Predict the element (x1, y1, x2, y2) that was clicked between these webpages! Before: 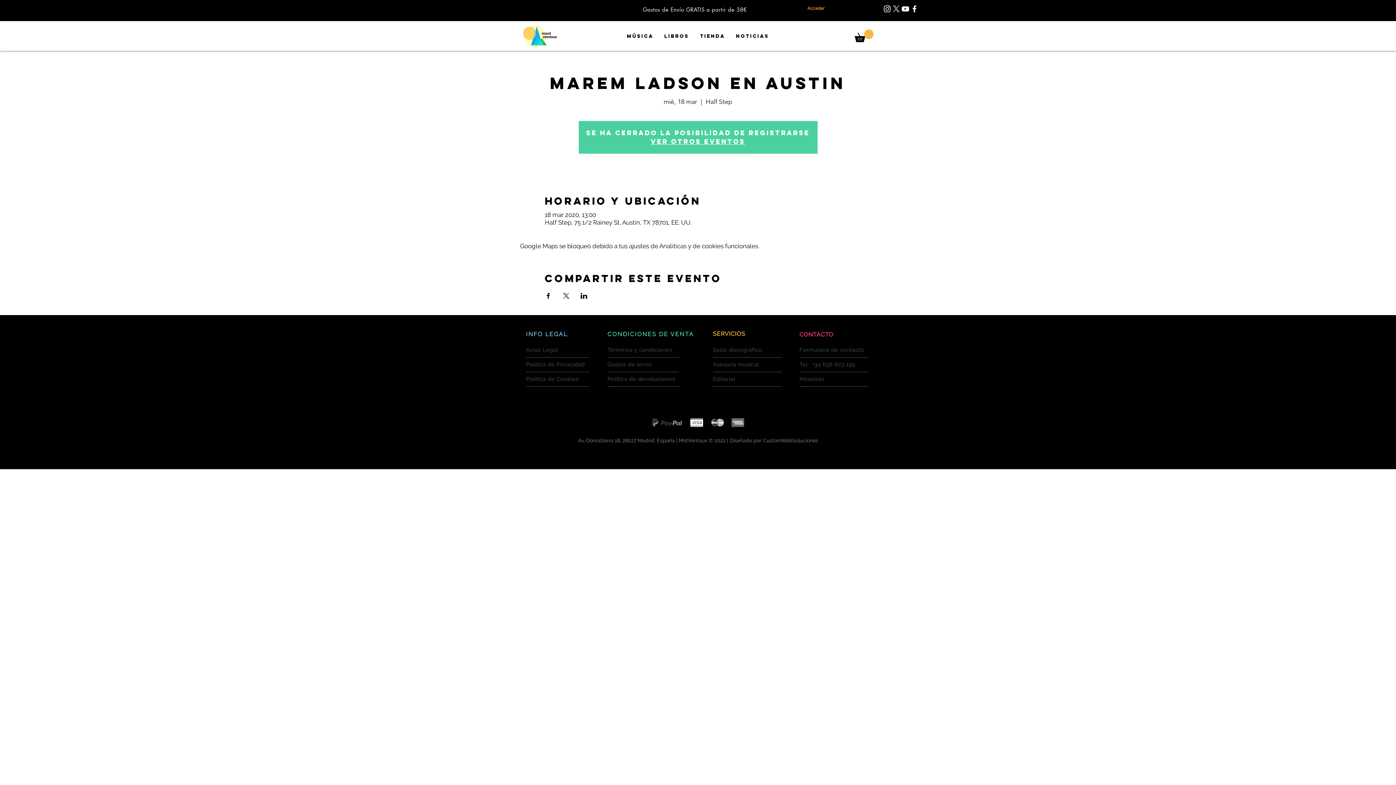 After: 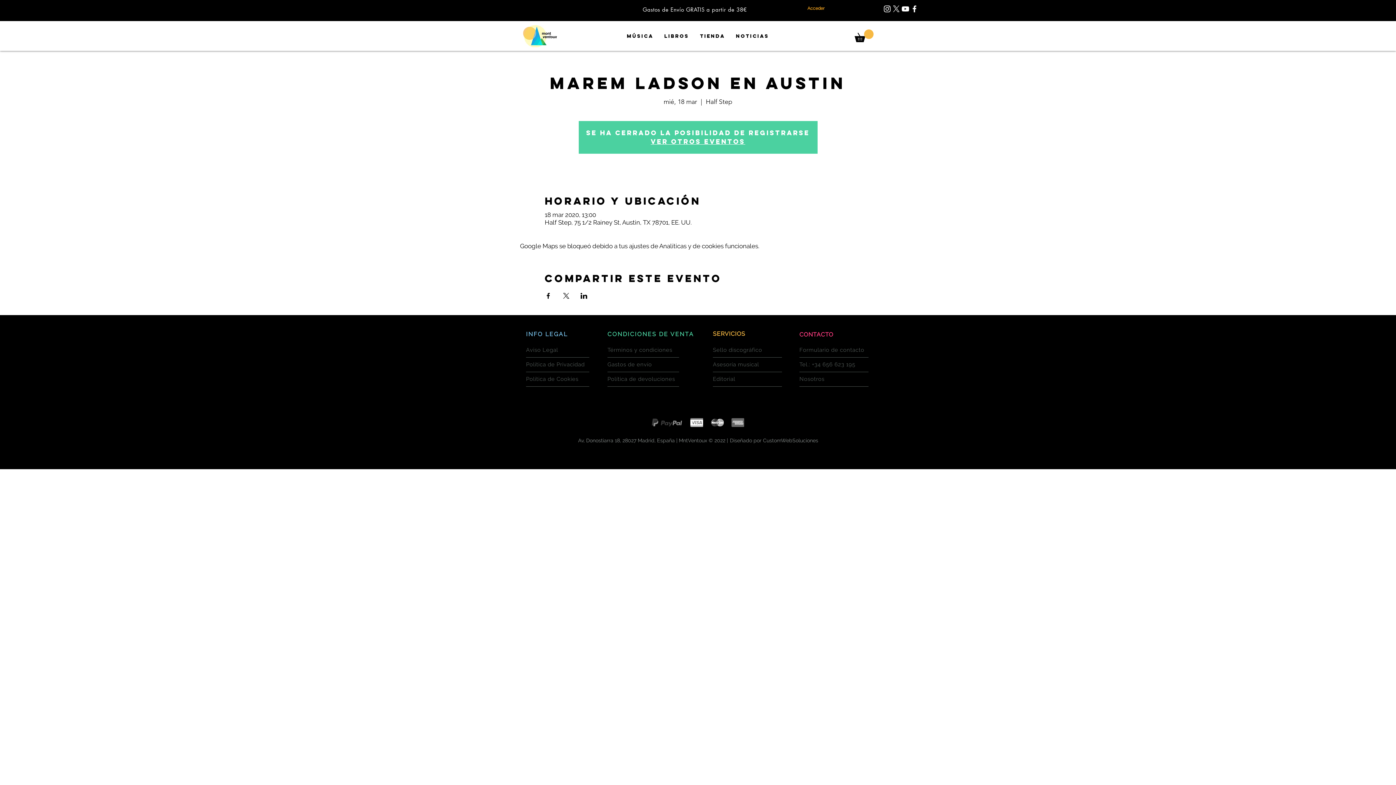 Action: bbox: (763, 437, 818, 443) label: CustomWebSoluciones